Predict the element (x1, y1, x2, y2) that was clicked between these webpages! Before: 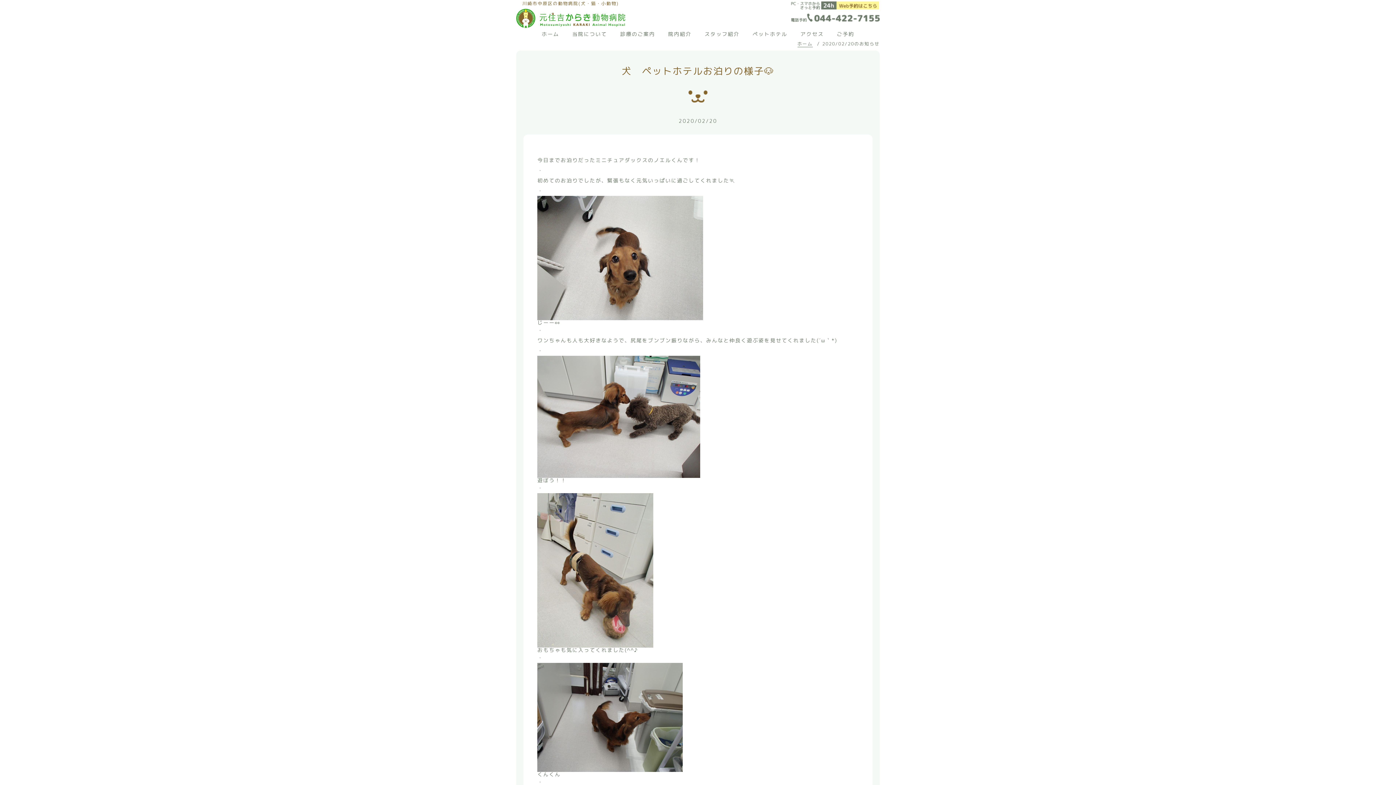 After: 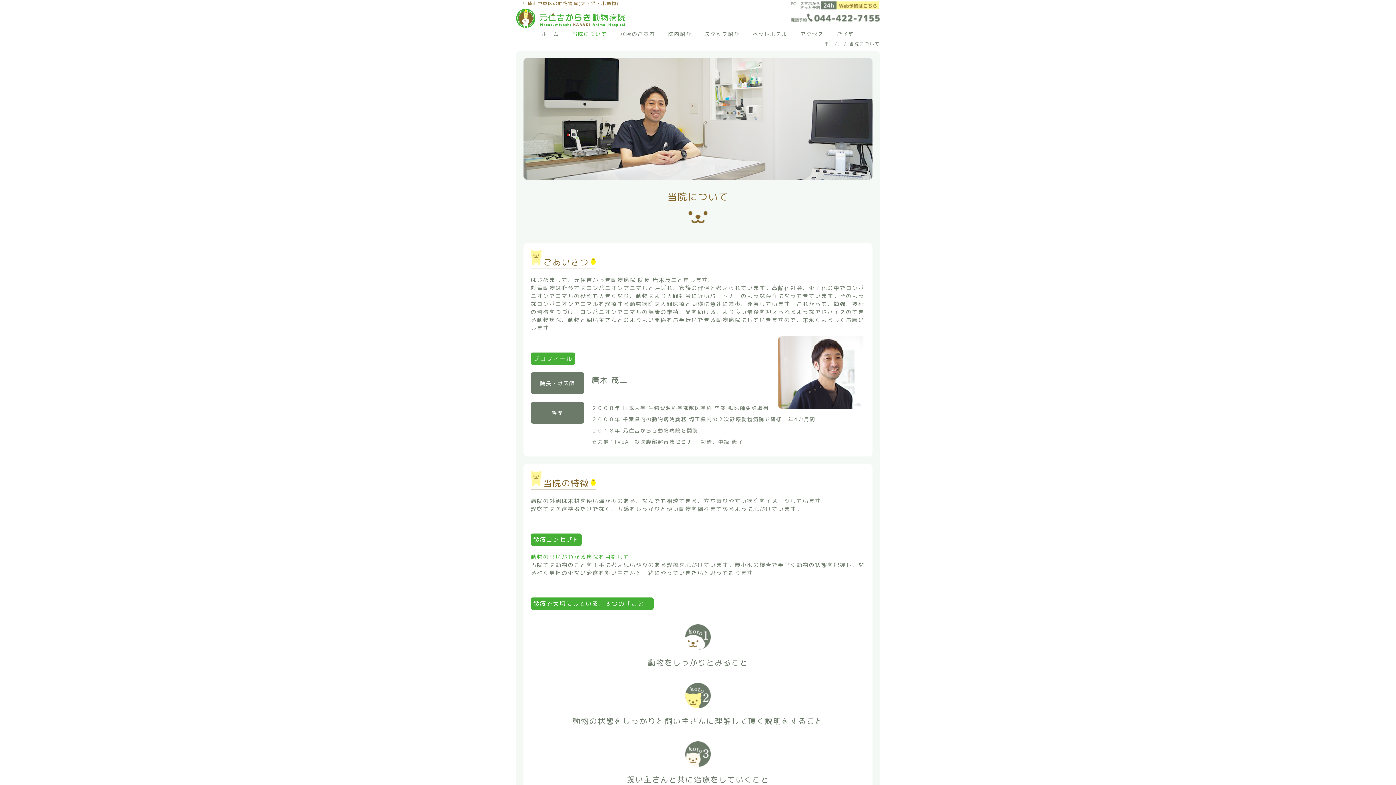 Action: label: 当院について bbox: (572, 31, 607, 40)